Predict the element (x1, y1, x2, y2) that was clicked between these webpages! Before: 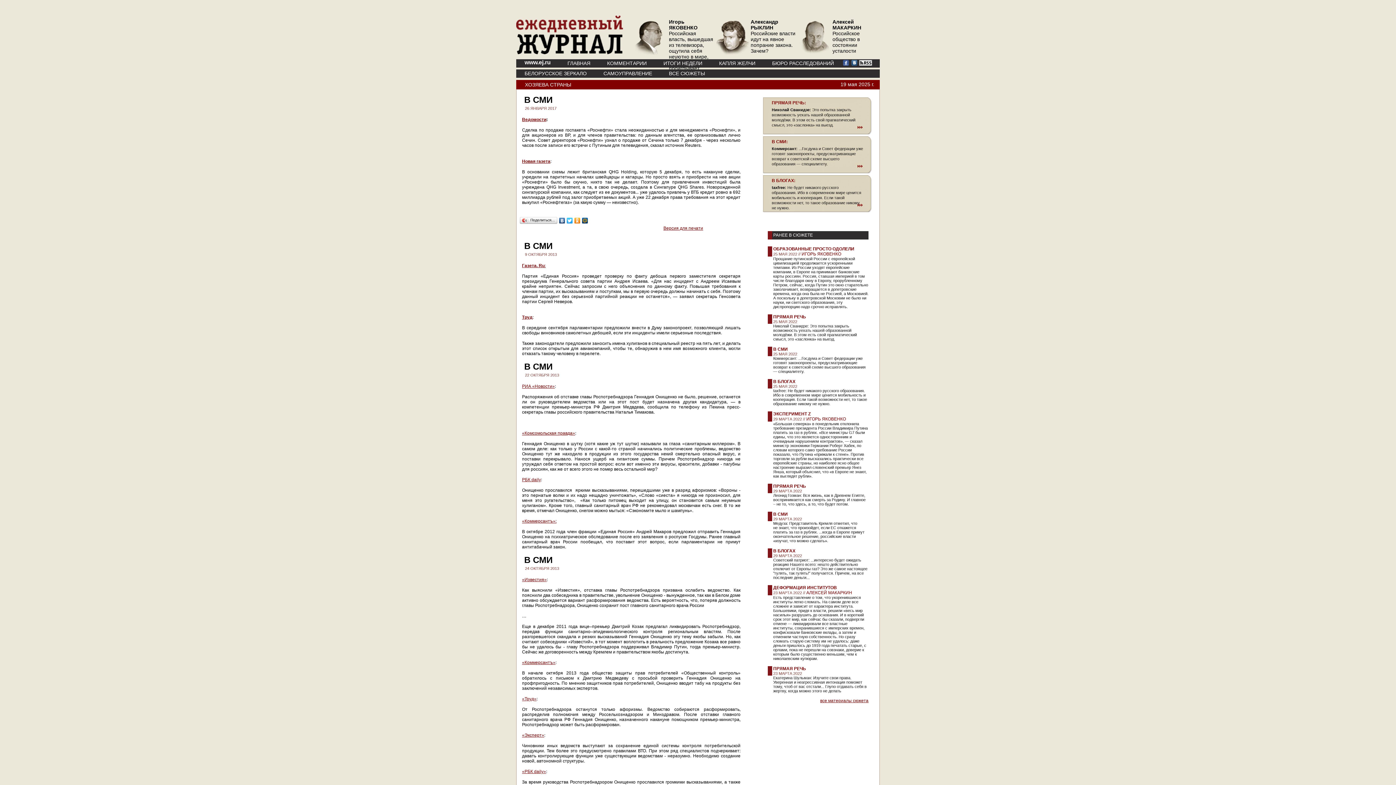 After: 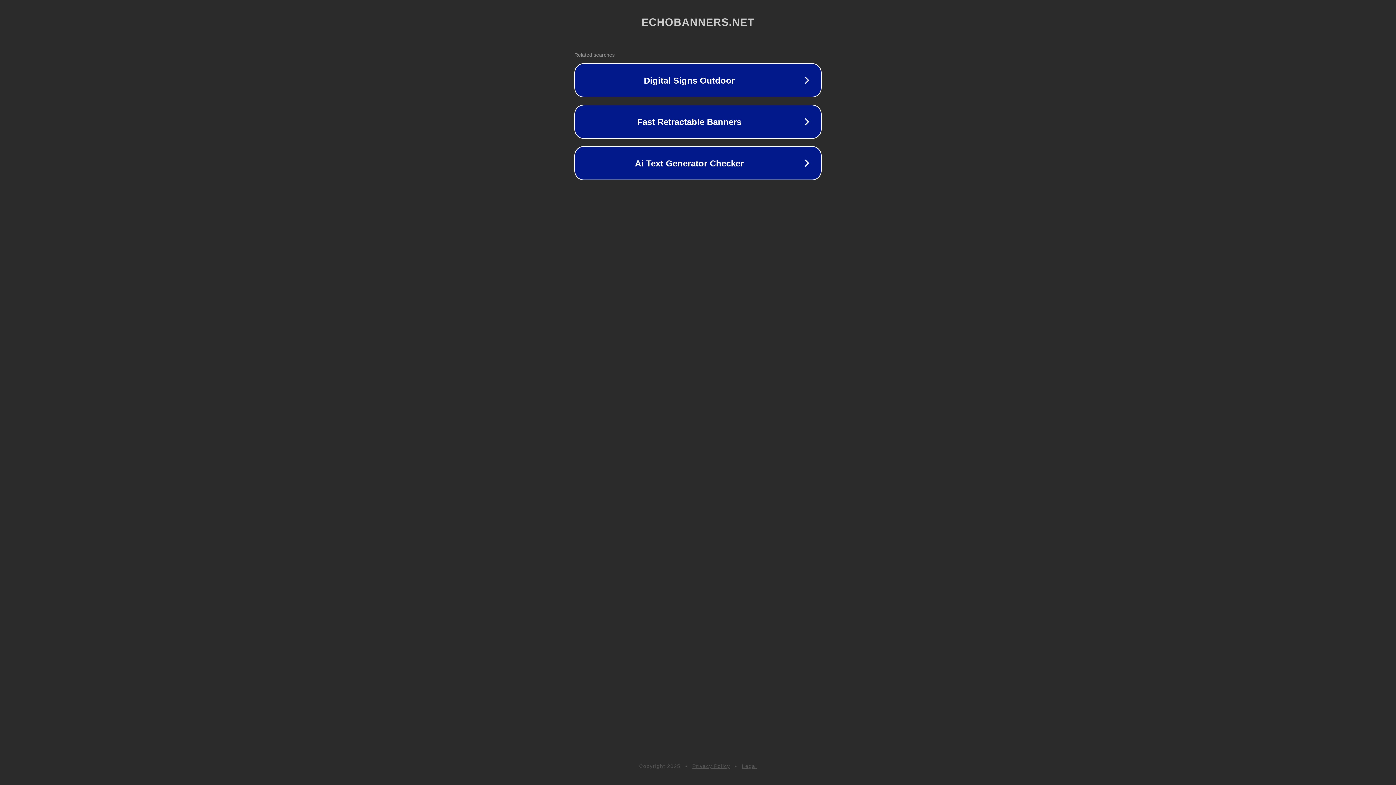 Action: bbox: (595, 69, 660, 77) label: САМОУПРАВЛЕНИЕ